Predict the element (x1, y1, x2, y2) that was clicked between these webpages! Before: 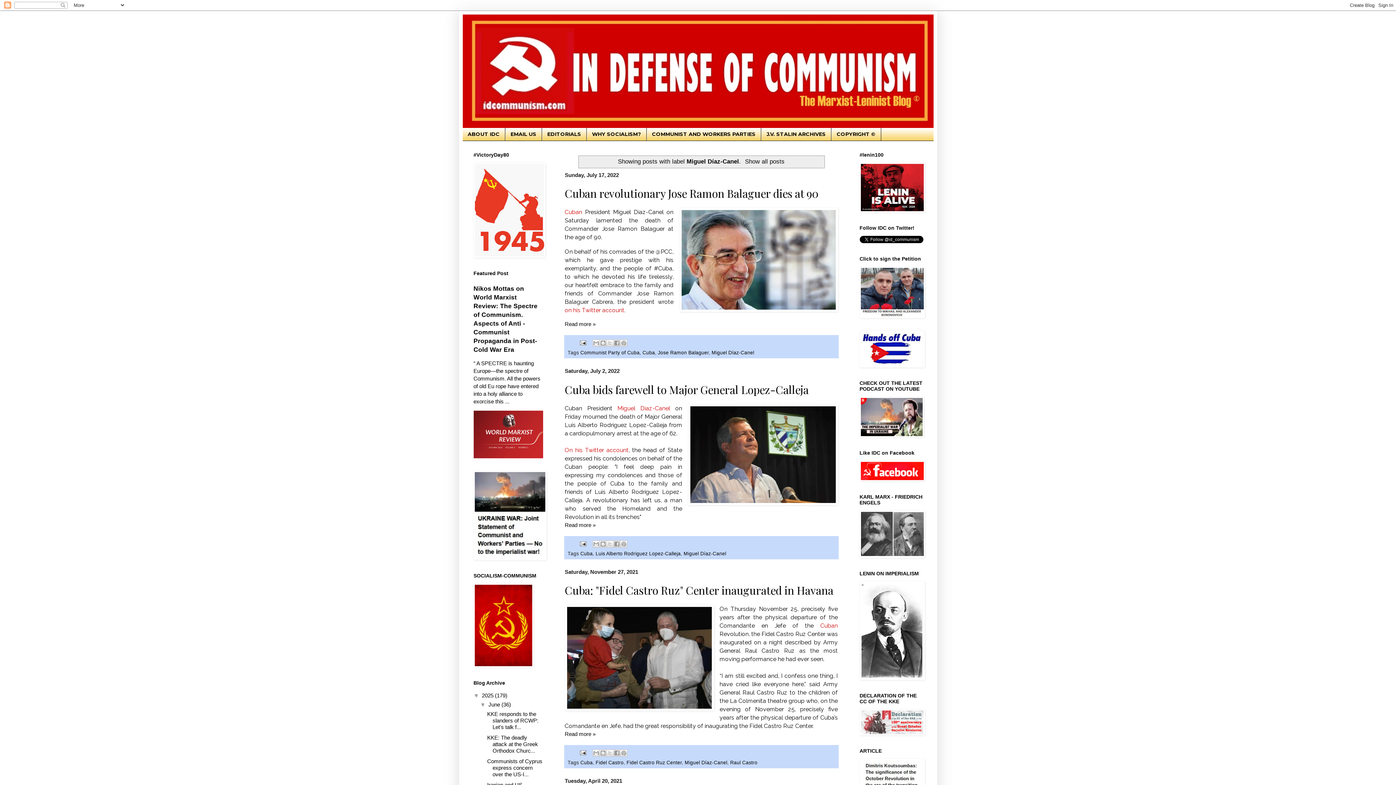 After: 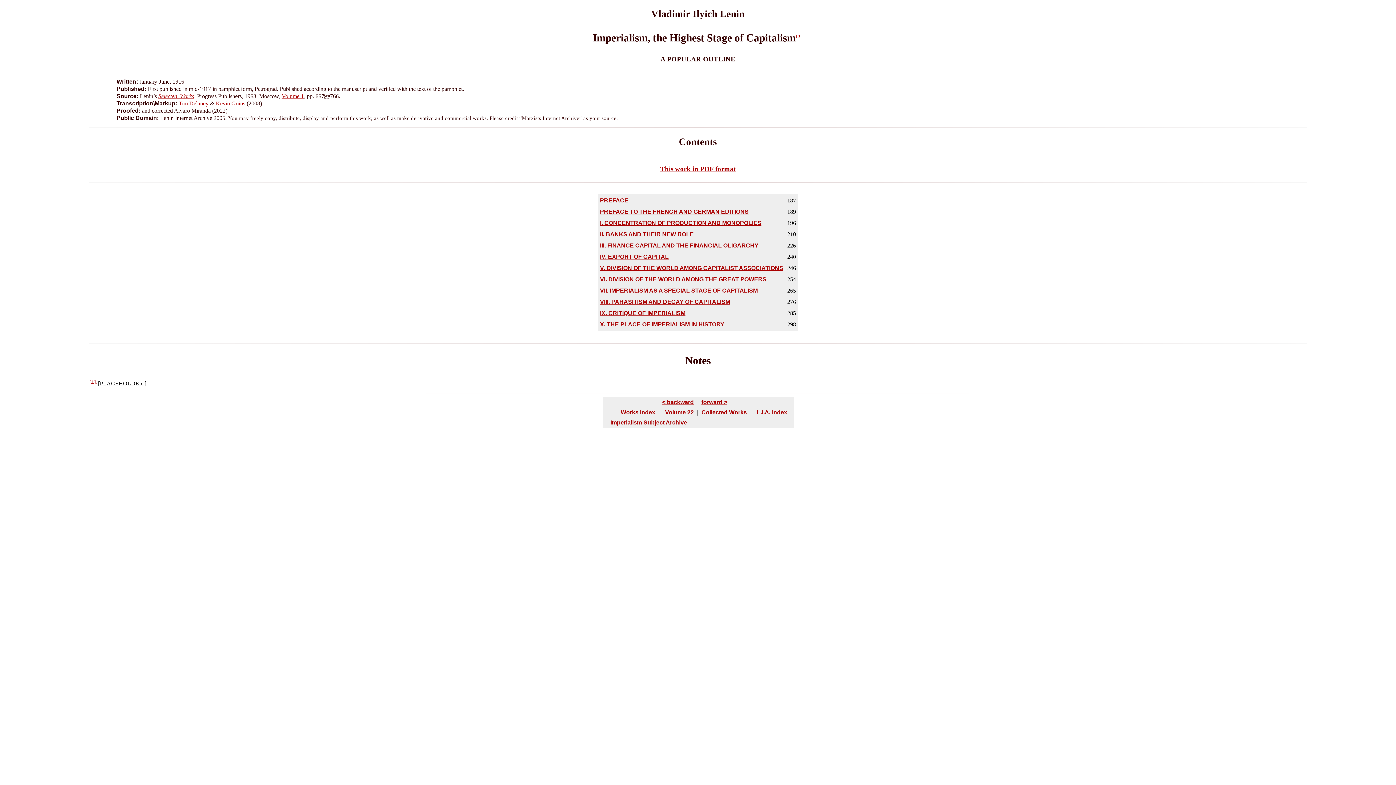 Action: bbox: (859, 675, 924, 681)